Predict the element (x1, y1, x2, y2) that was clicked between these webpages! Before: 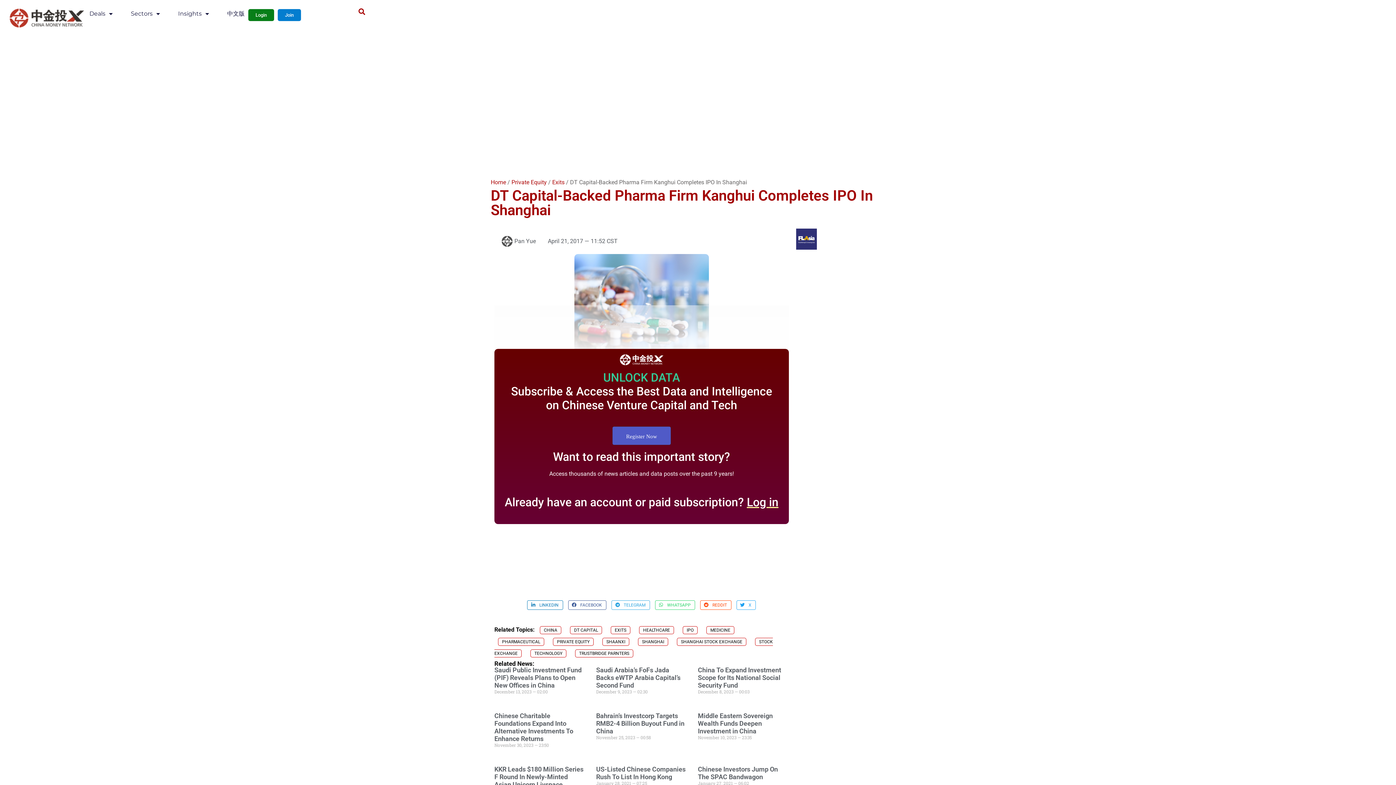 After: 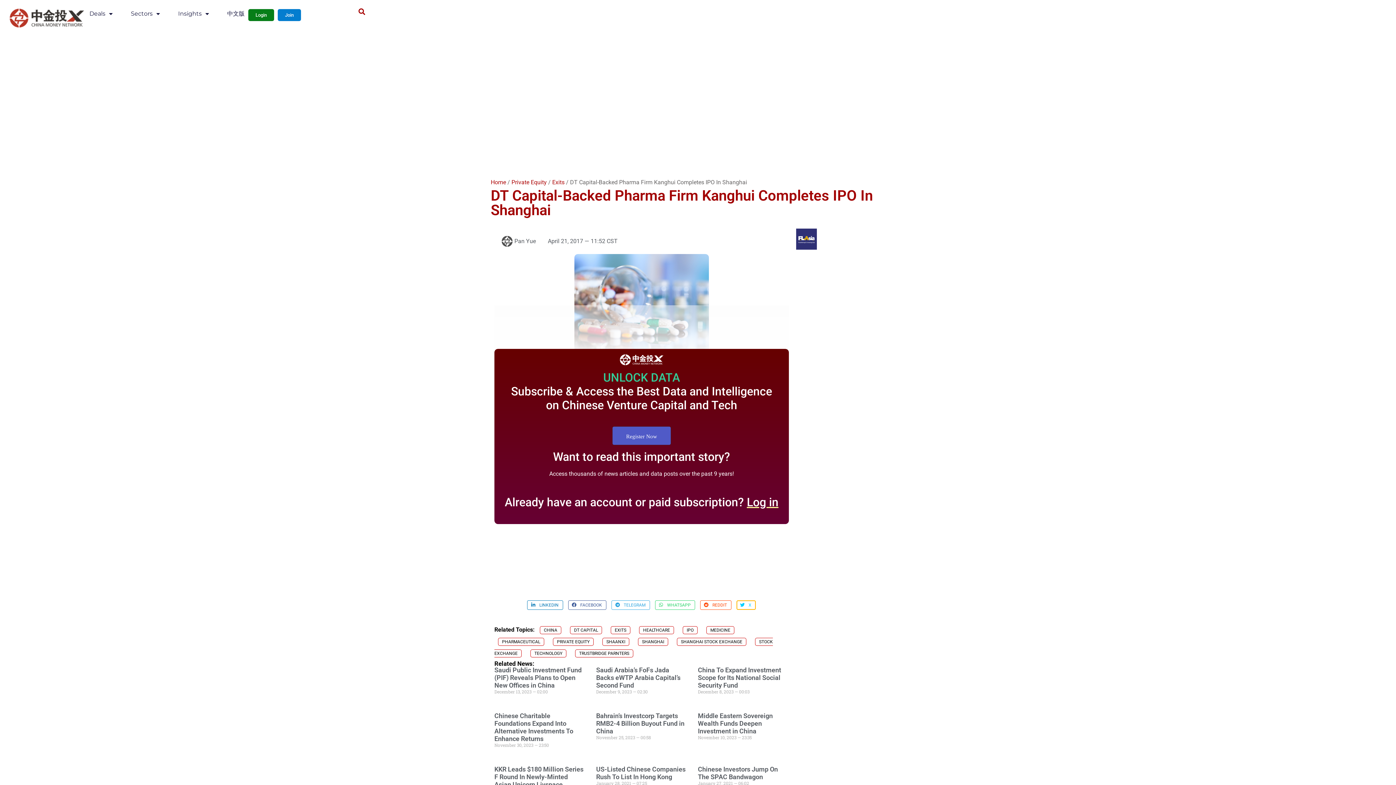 Action: label: Share on twitter bbox: (736, 600, 756, 610)